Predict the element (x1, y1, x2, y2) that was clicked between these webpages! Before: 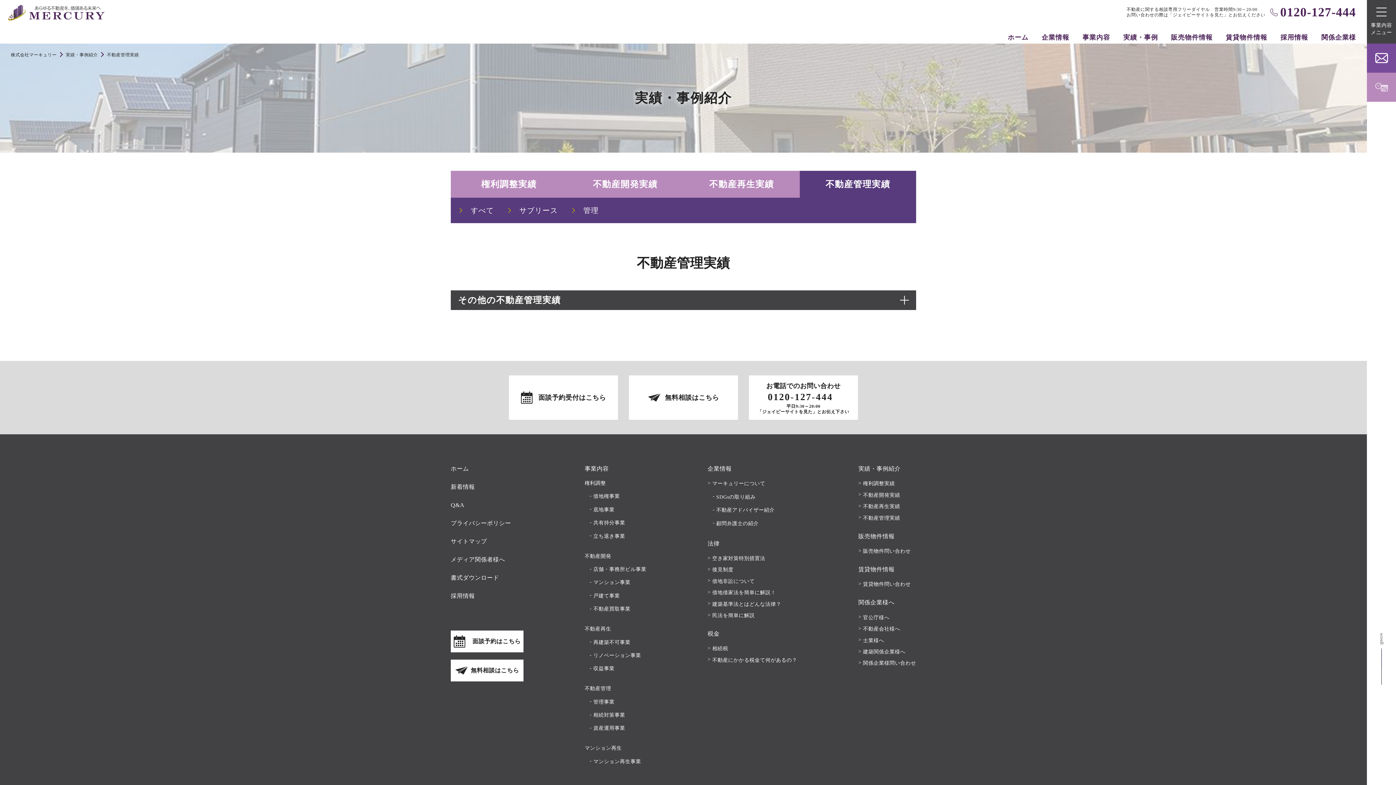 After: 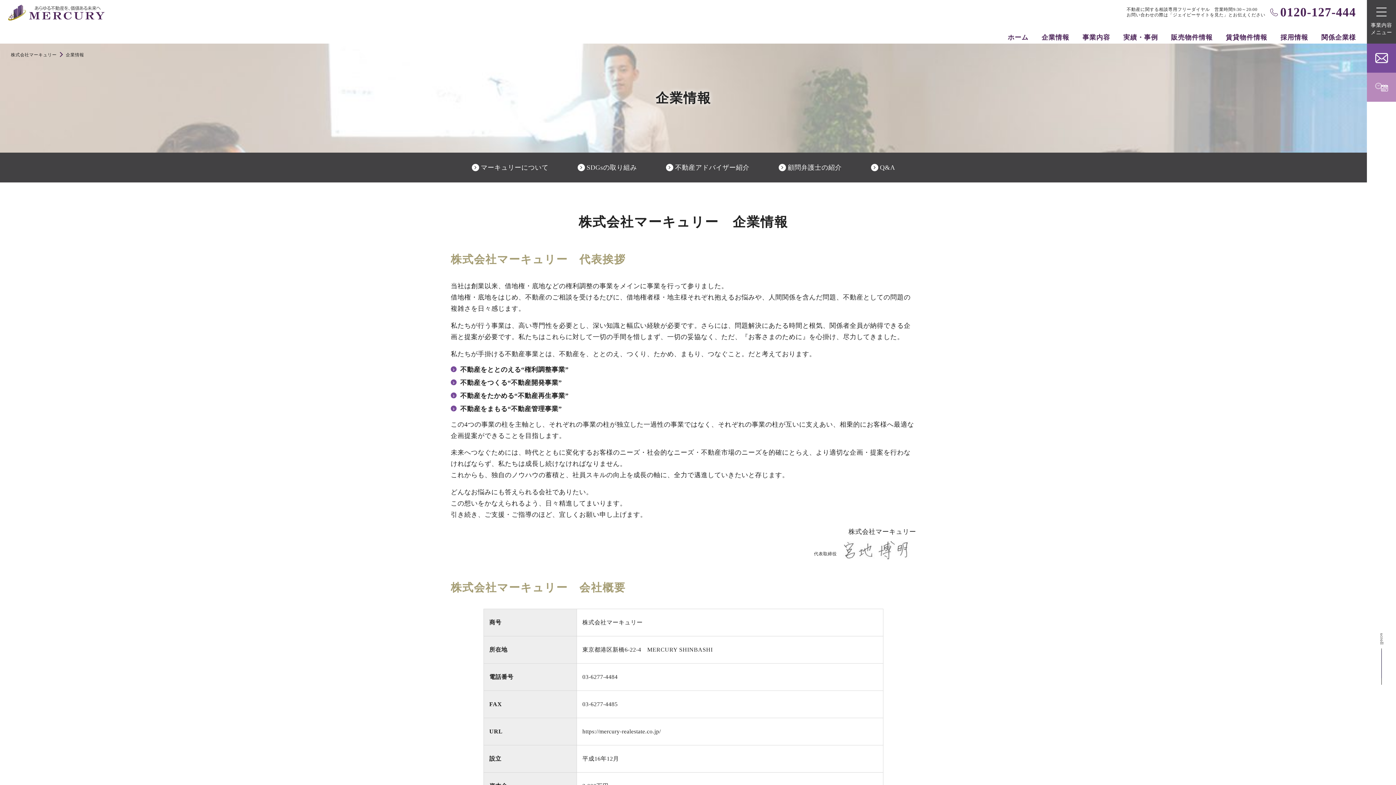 Action: label: 企業情報 bbox: (707, 465, 731, 472)